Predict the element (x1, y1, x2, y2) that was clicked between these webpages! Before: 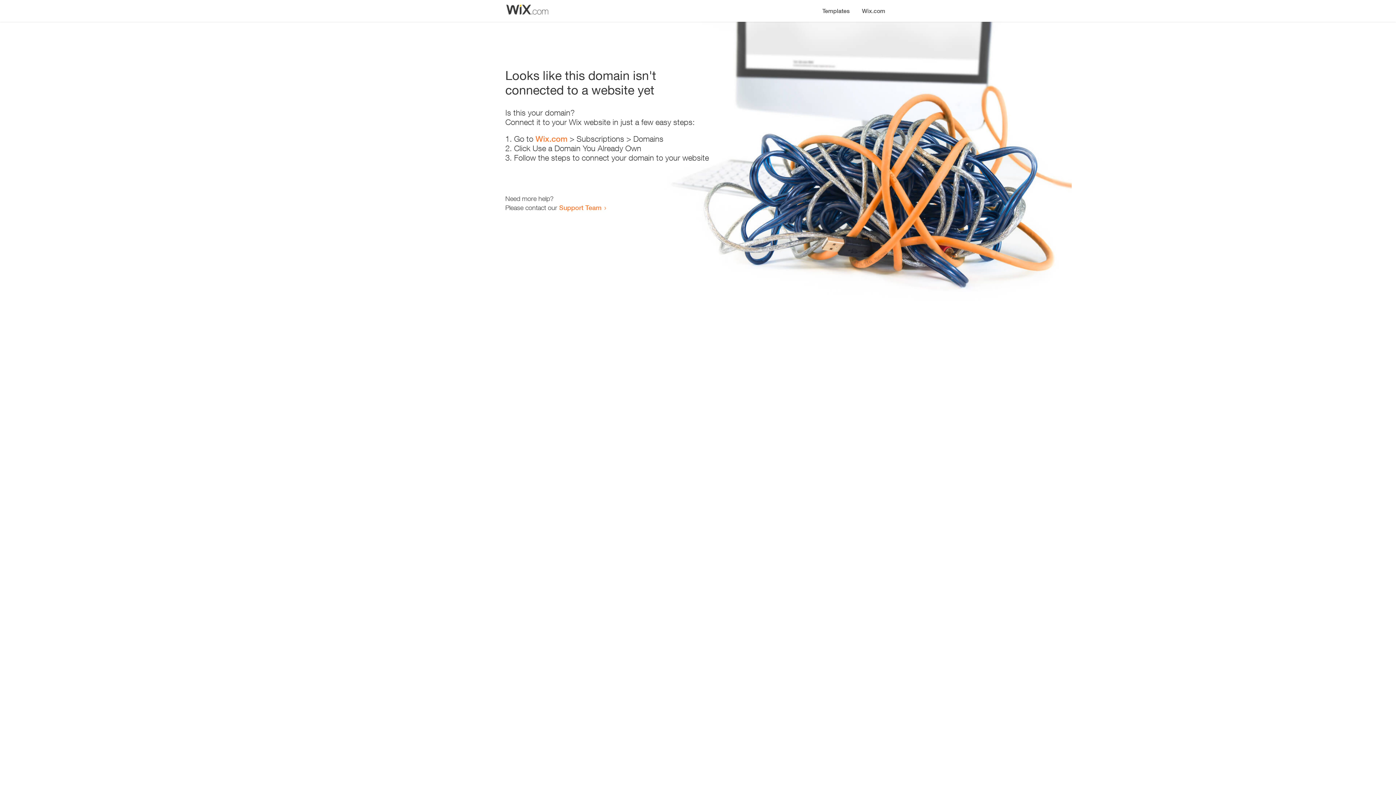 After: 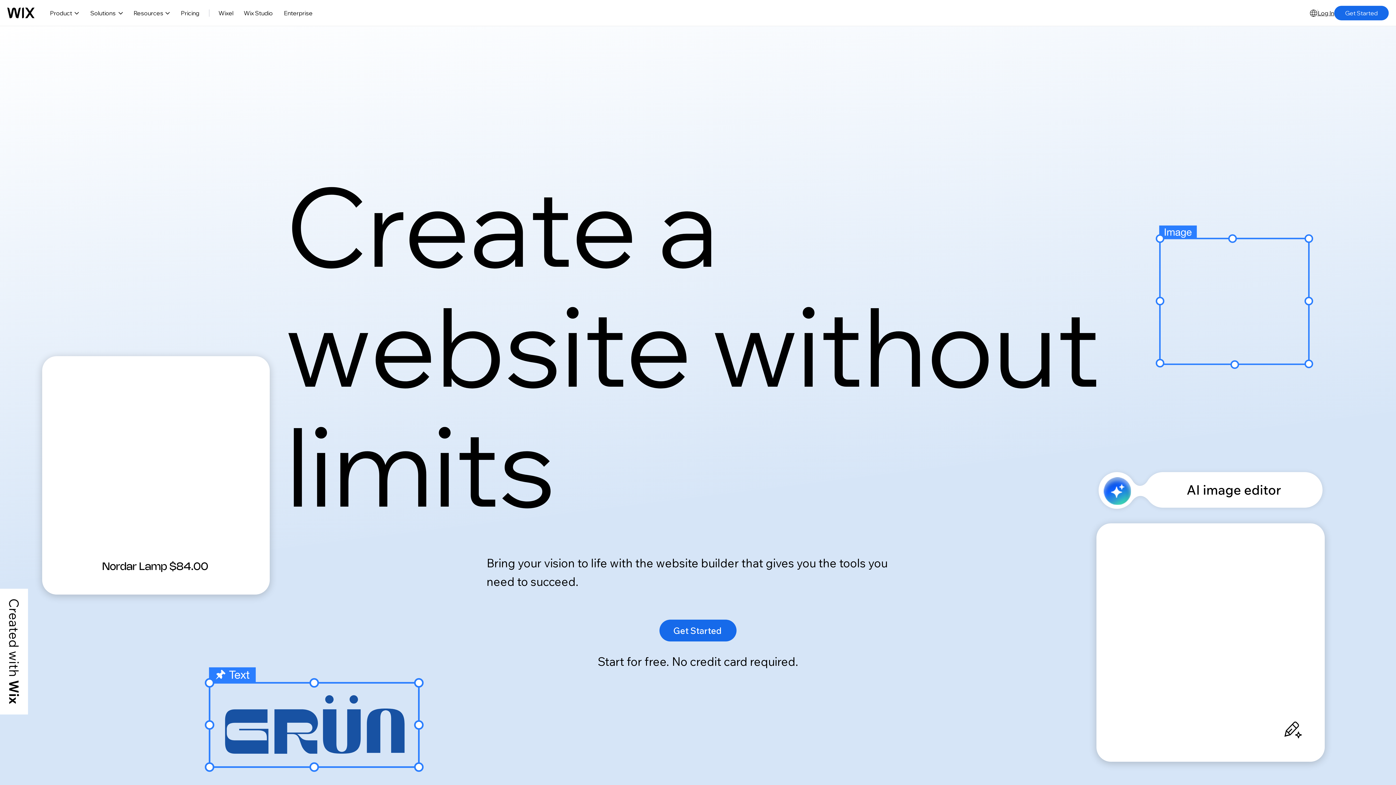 Action: label: Wix.com bbox: (856, 0, 890, 14)